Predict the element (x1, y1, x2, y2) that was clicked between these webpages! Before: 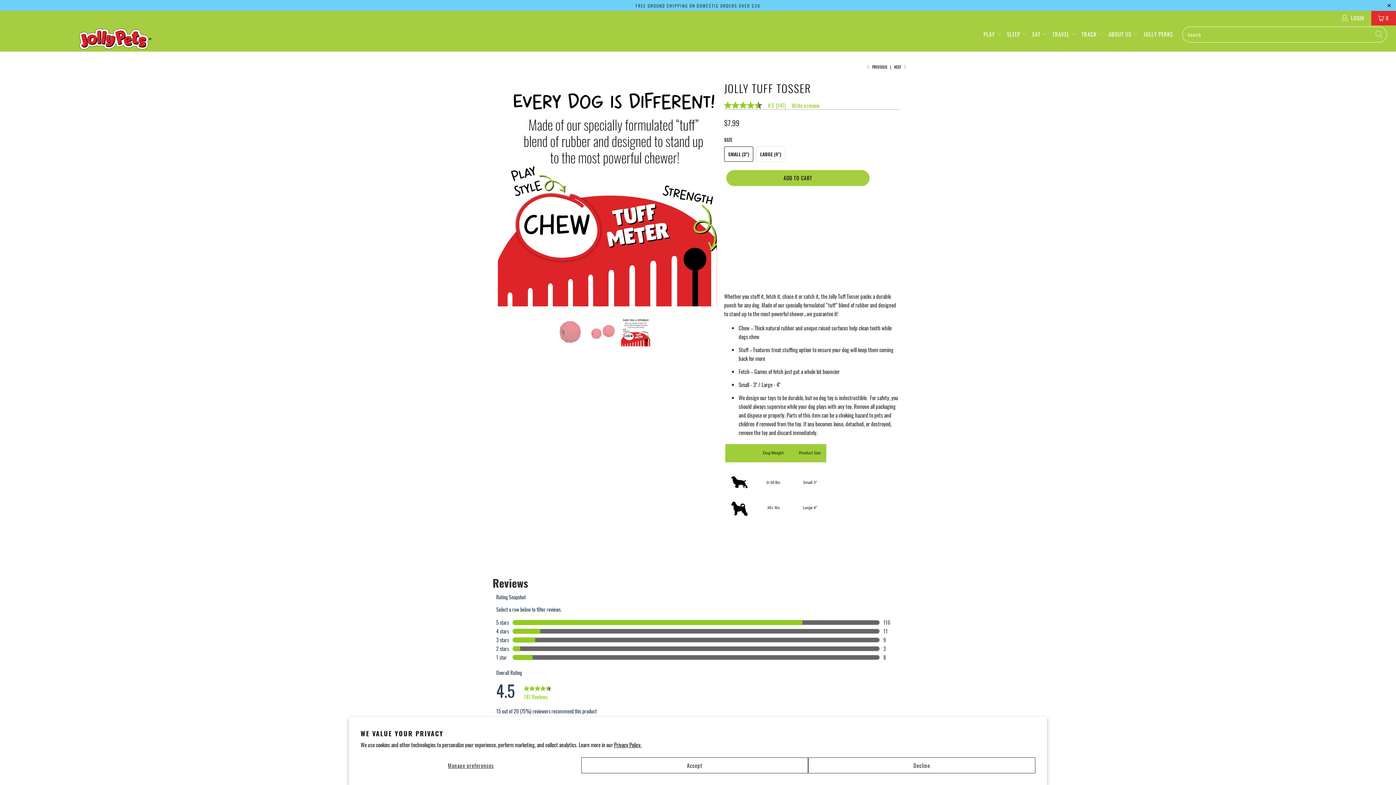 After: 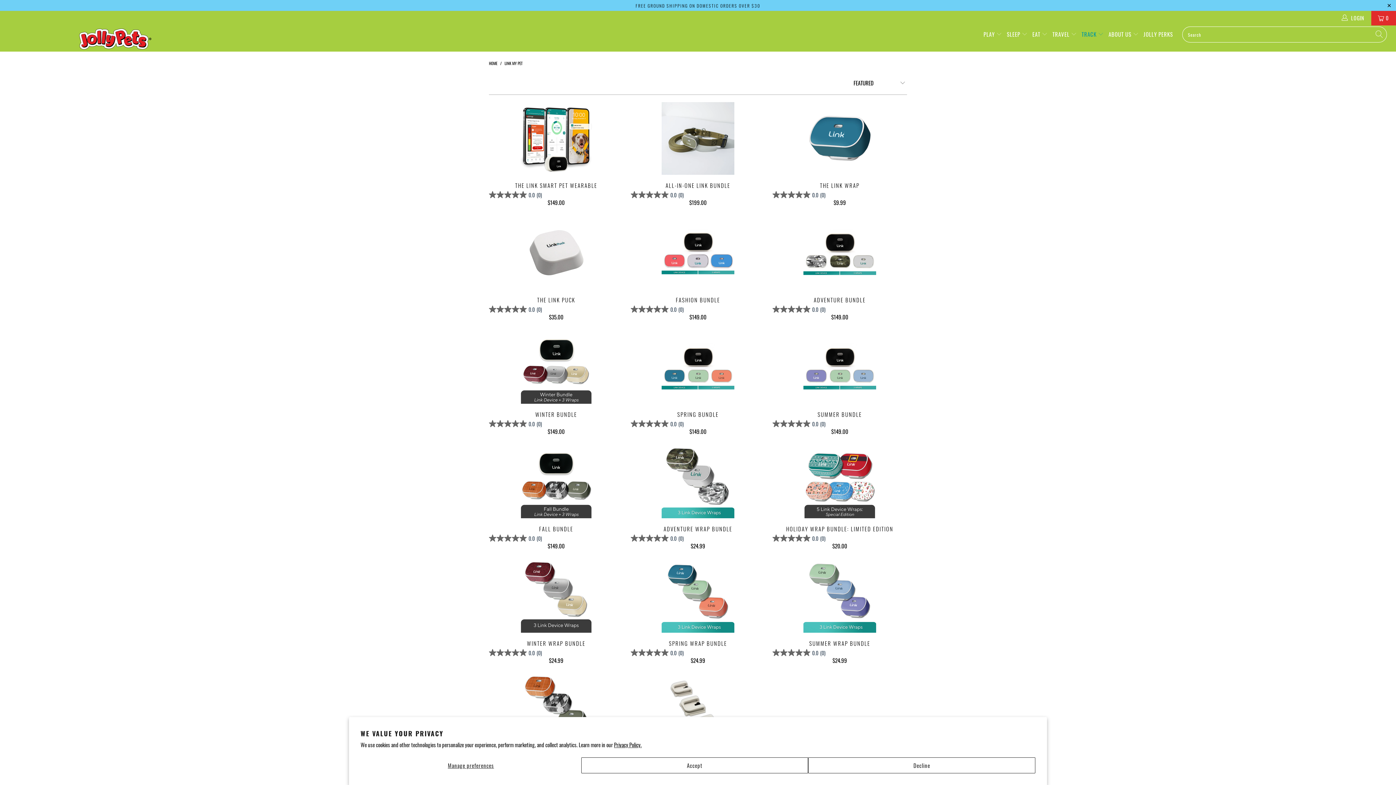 Action: label: TRACK  bbox: (1081, 25, 1104, 43)